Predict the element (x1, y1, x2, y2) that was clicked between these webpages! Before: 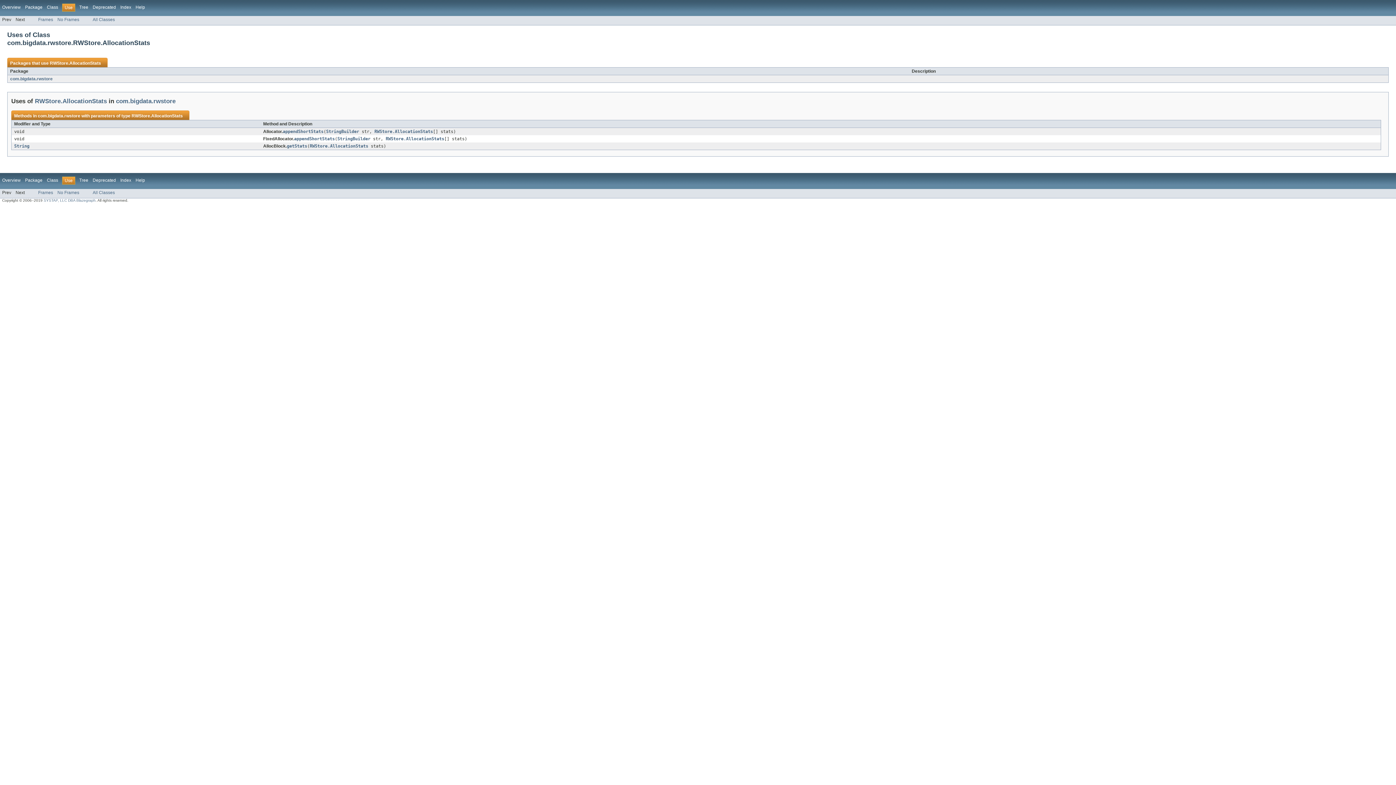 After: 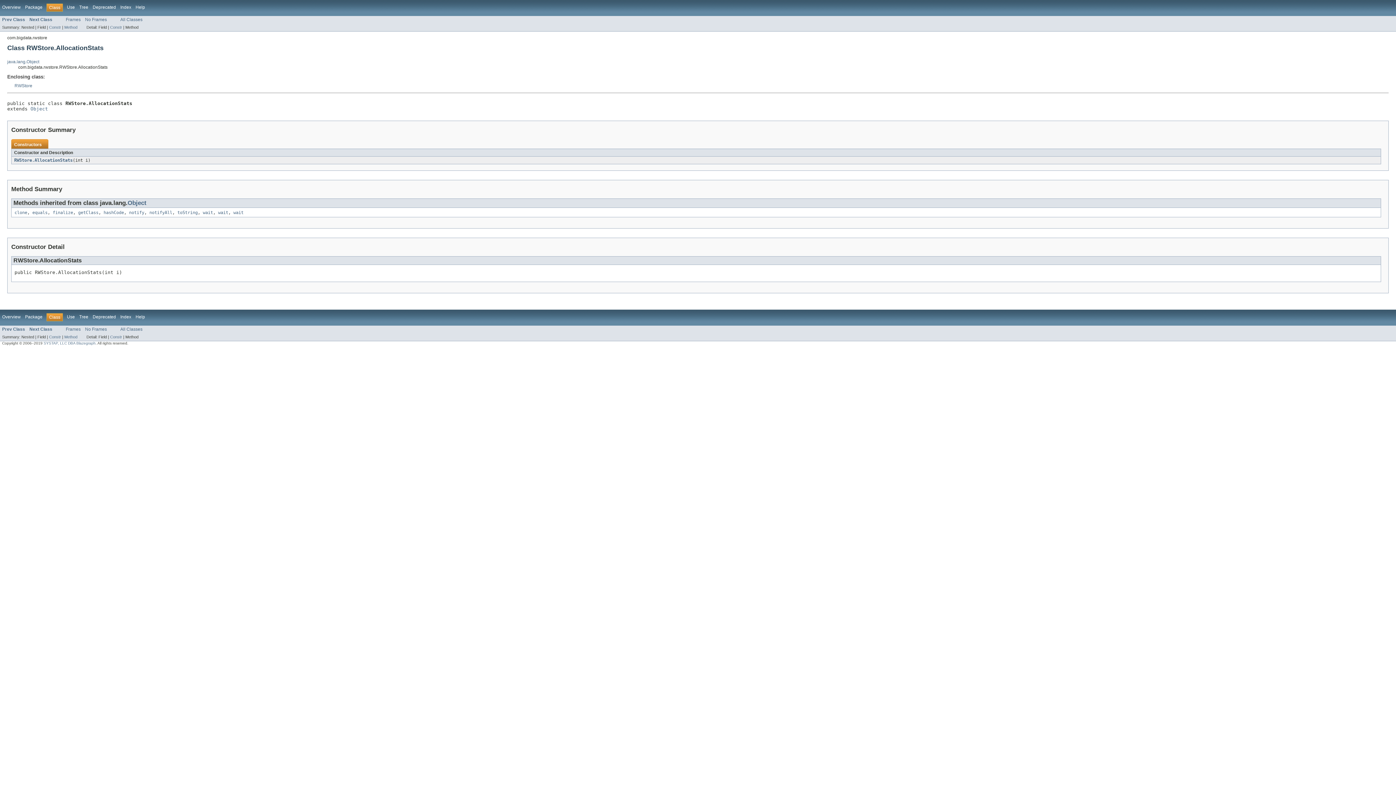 Action: label: RWStore.AllocationStats bbox: (131, 113, 182, 118)